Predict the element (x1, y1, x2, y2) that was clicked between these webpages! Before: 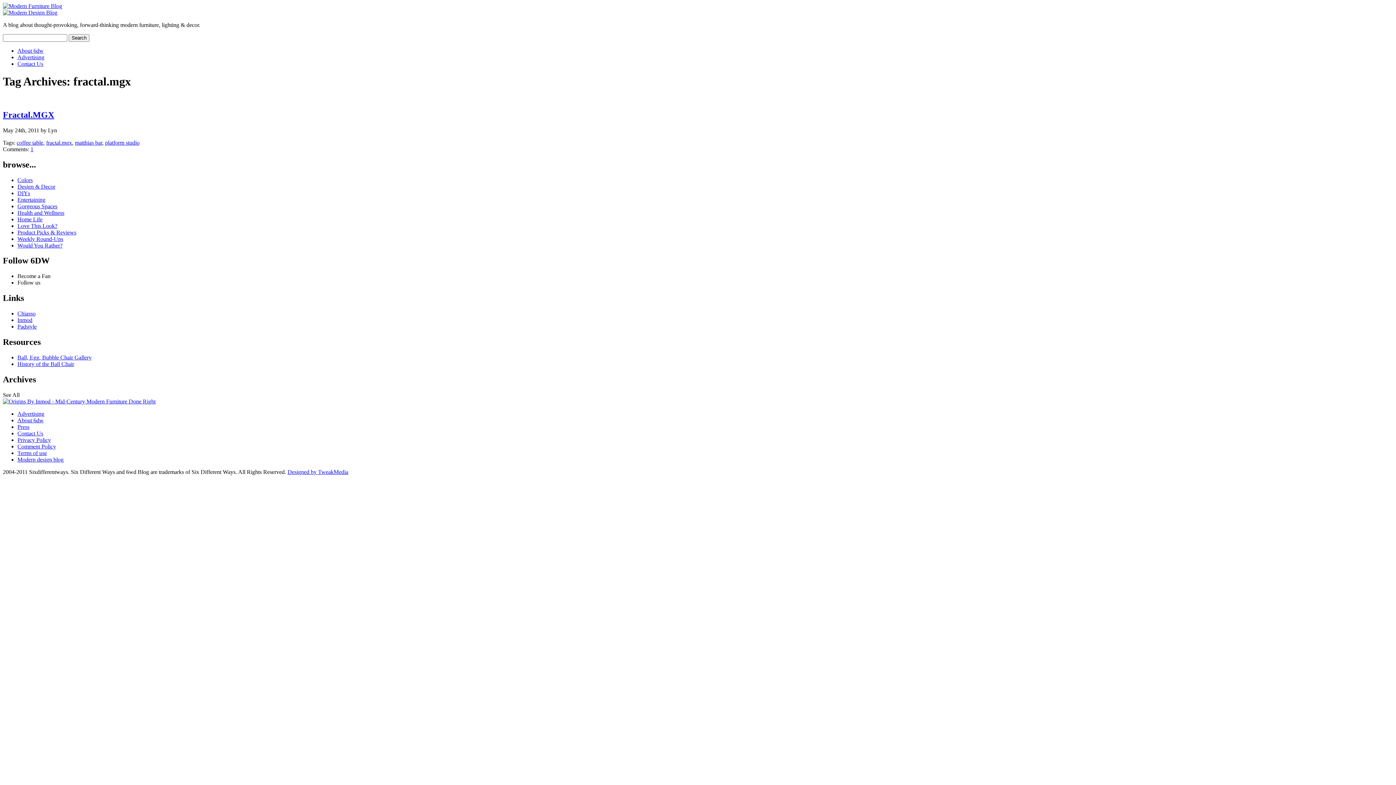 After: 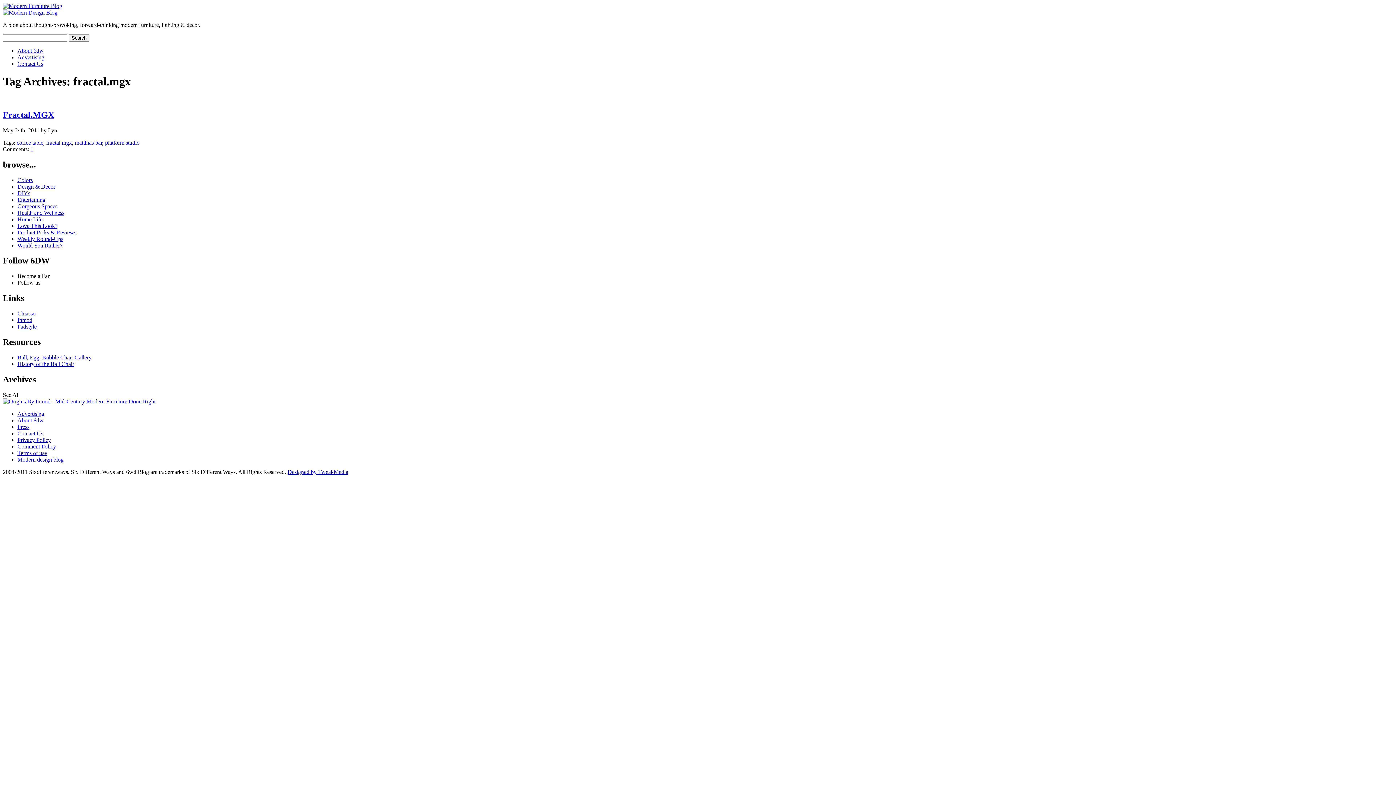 Action: label: History of the Ball Chair bbox: (17, 361, 74, 367)